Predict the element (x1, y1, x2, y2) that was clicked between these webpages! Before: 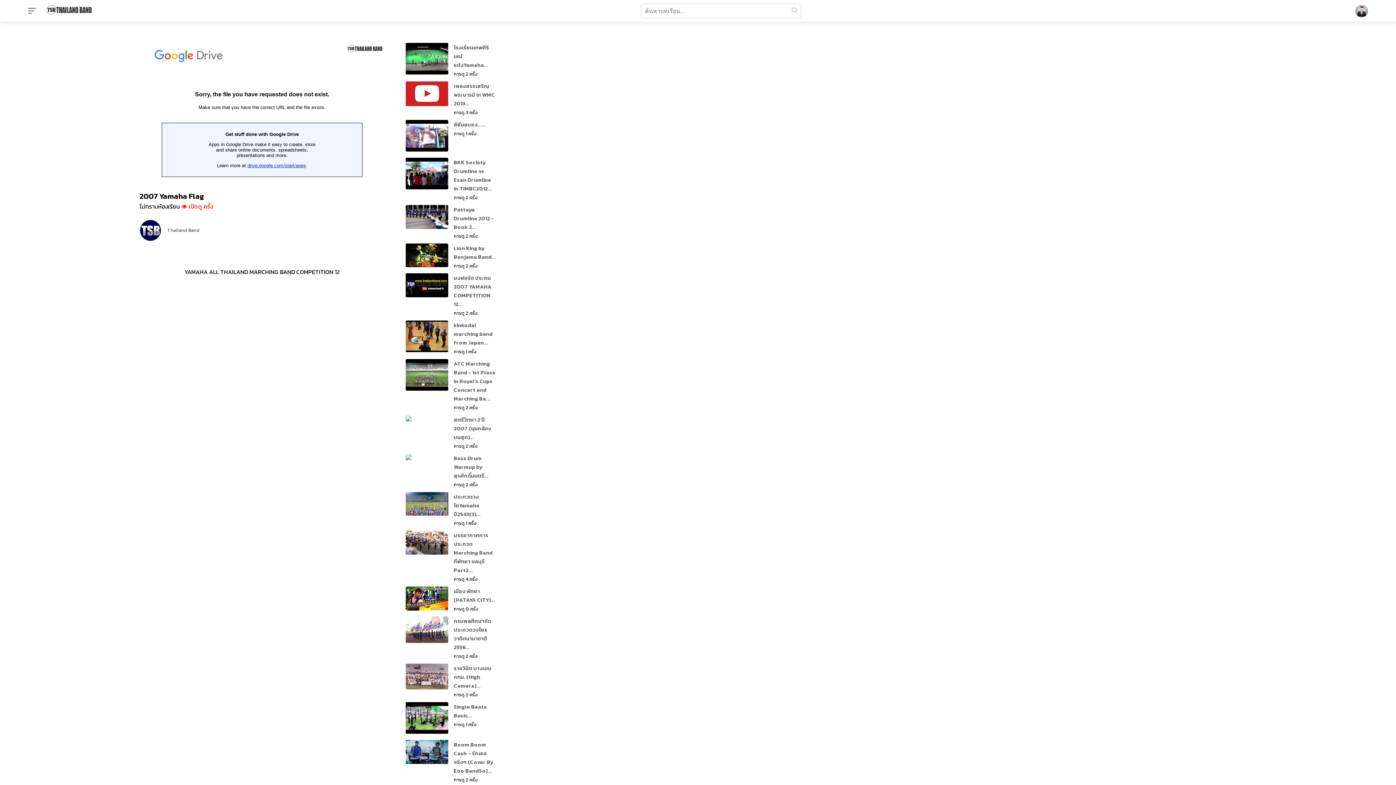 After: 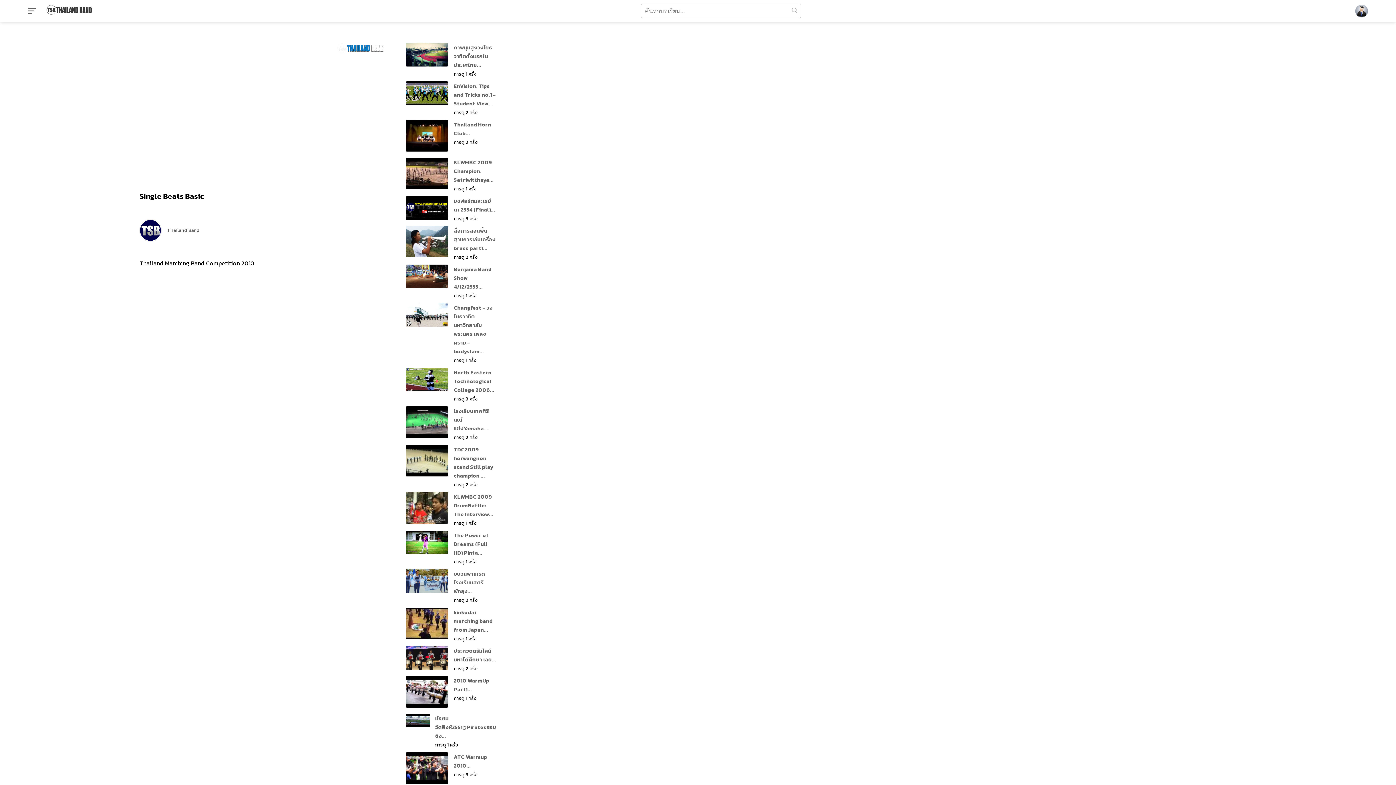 Action: bbox: (405, 727, 448, 736)